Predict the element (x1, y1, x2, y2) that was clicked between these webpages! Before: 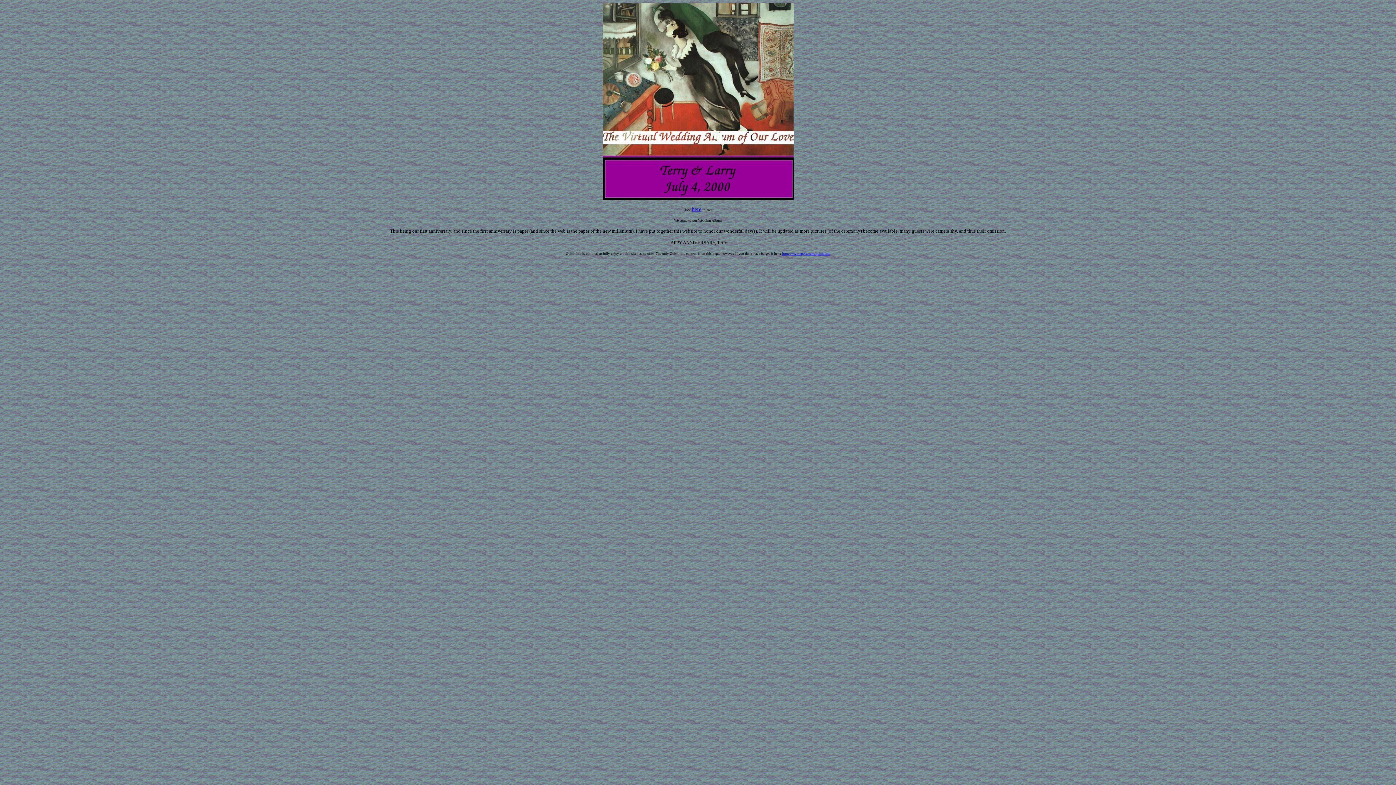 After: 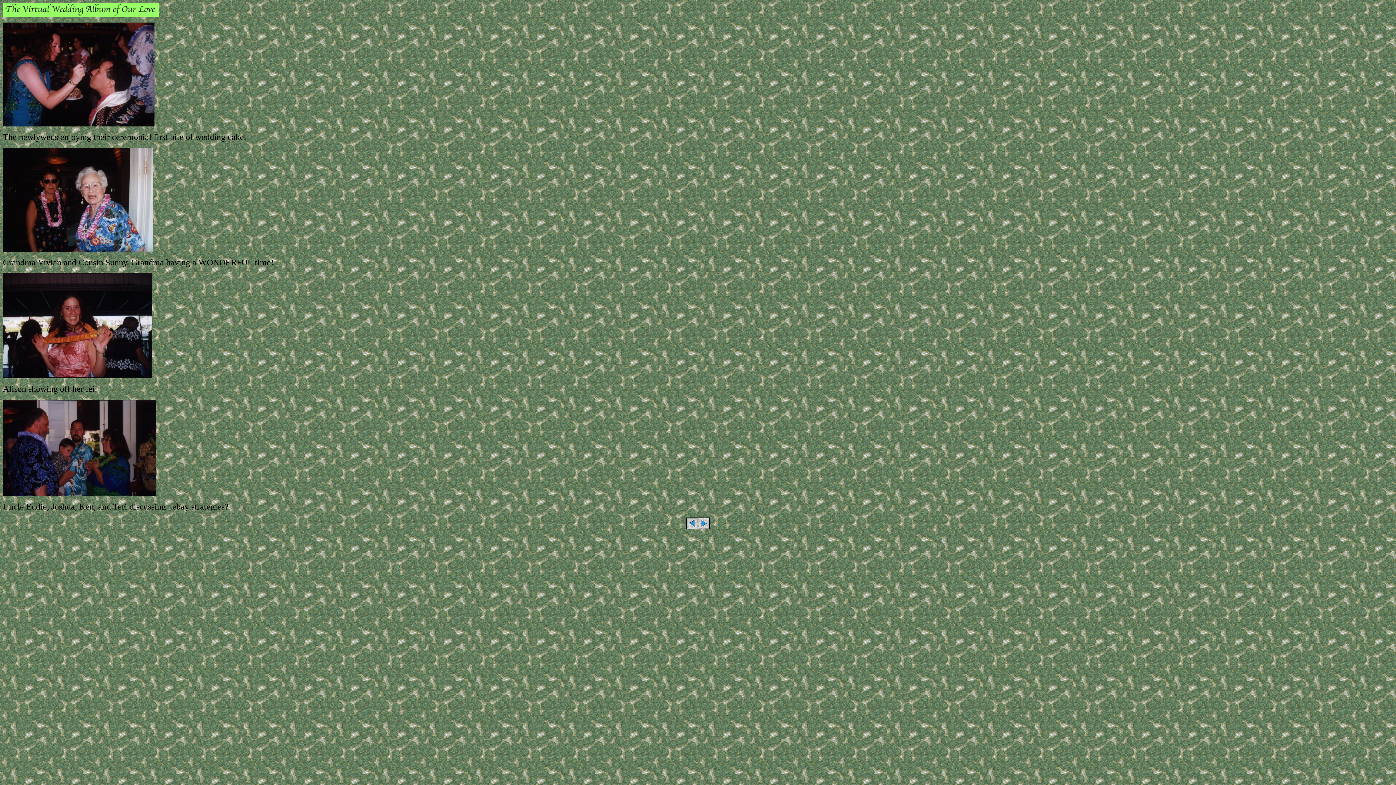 Action: bbox: (691, 206, 701, 212) label: here